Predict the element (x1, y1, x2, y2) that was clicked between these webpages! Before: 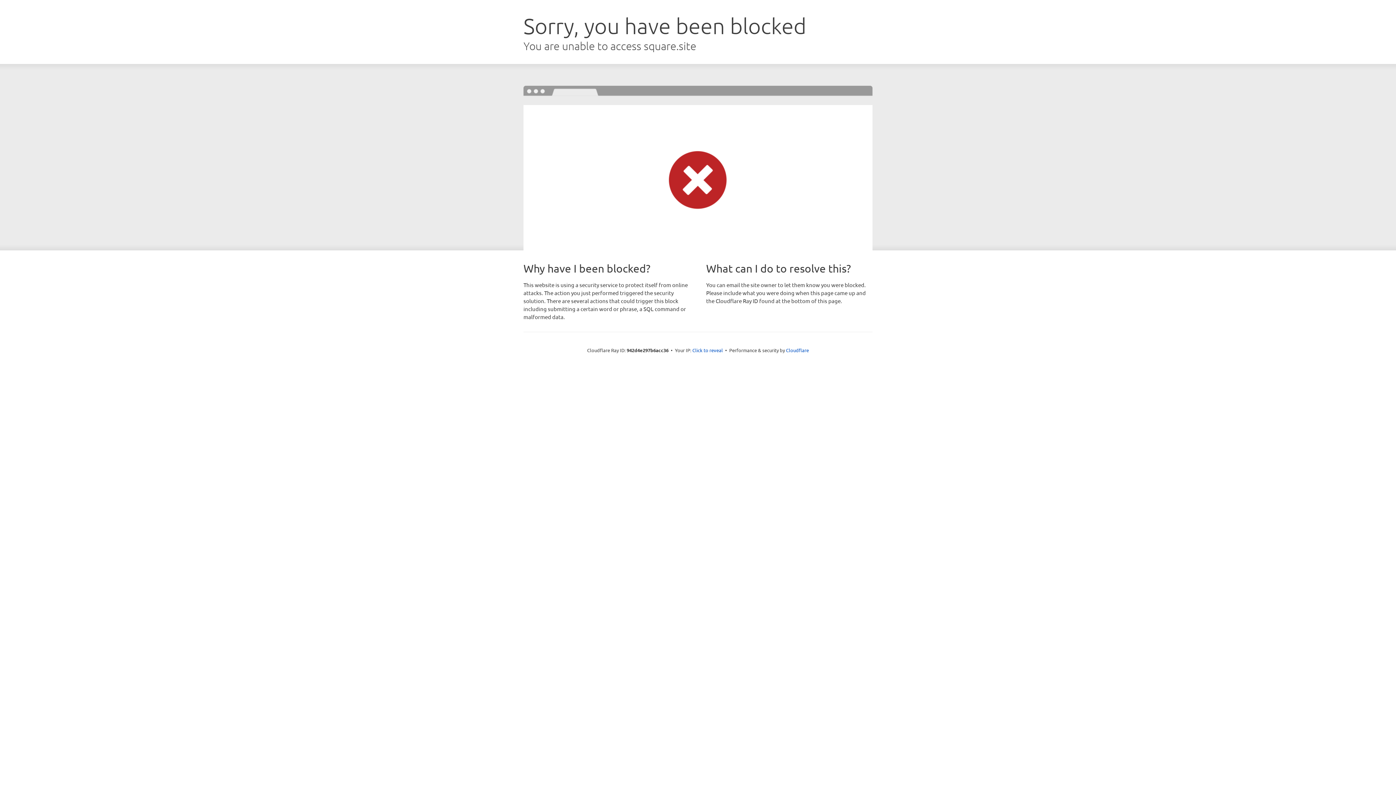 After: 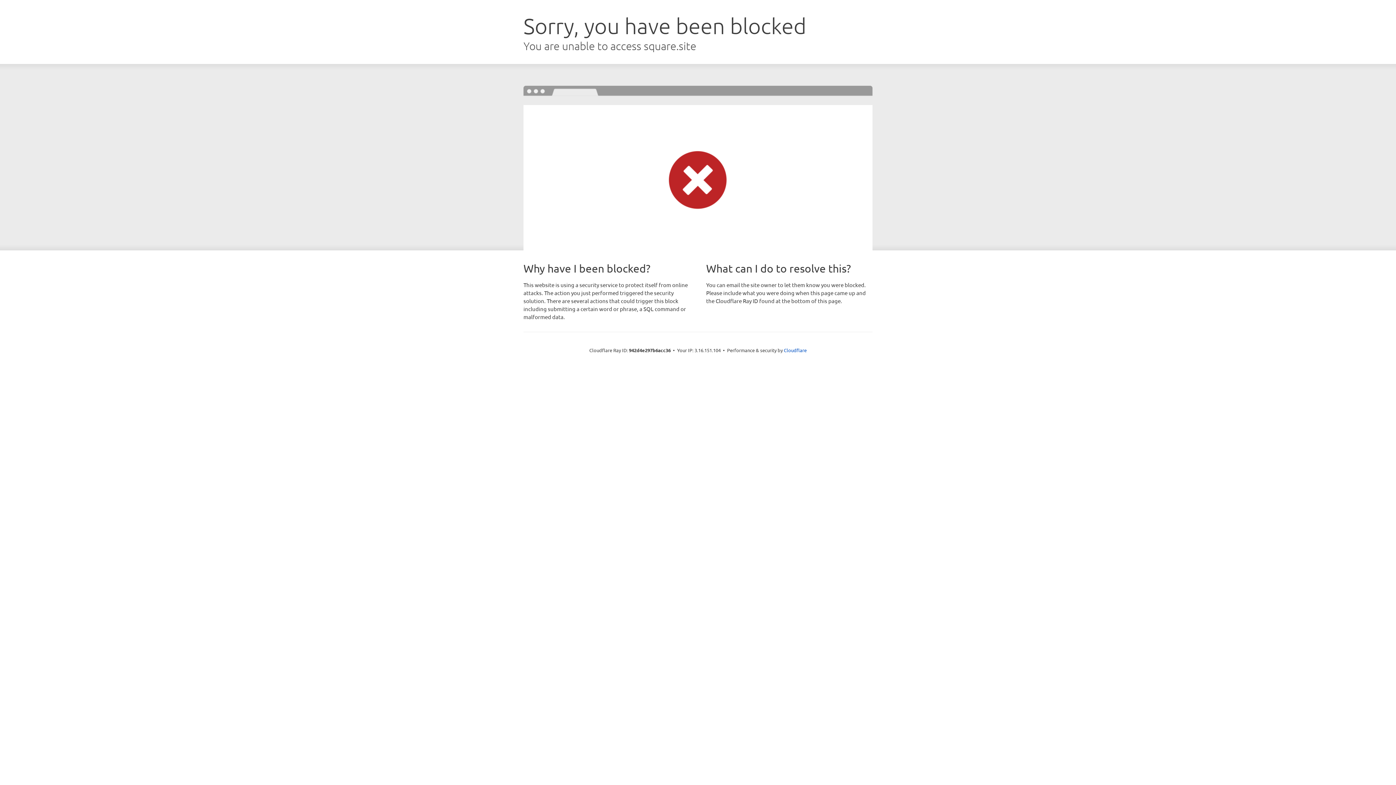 Action: bbox: (692, 346, 723, 353) label: Click to reveal